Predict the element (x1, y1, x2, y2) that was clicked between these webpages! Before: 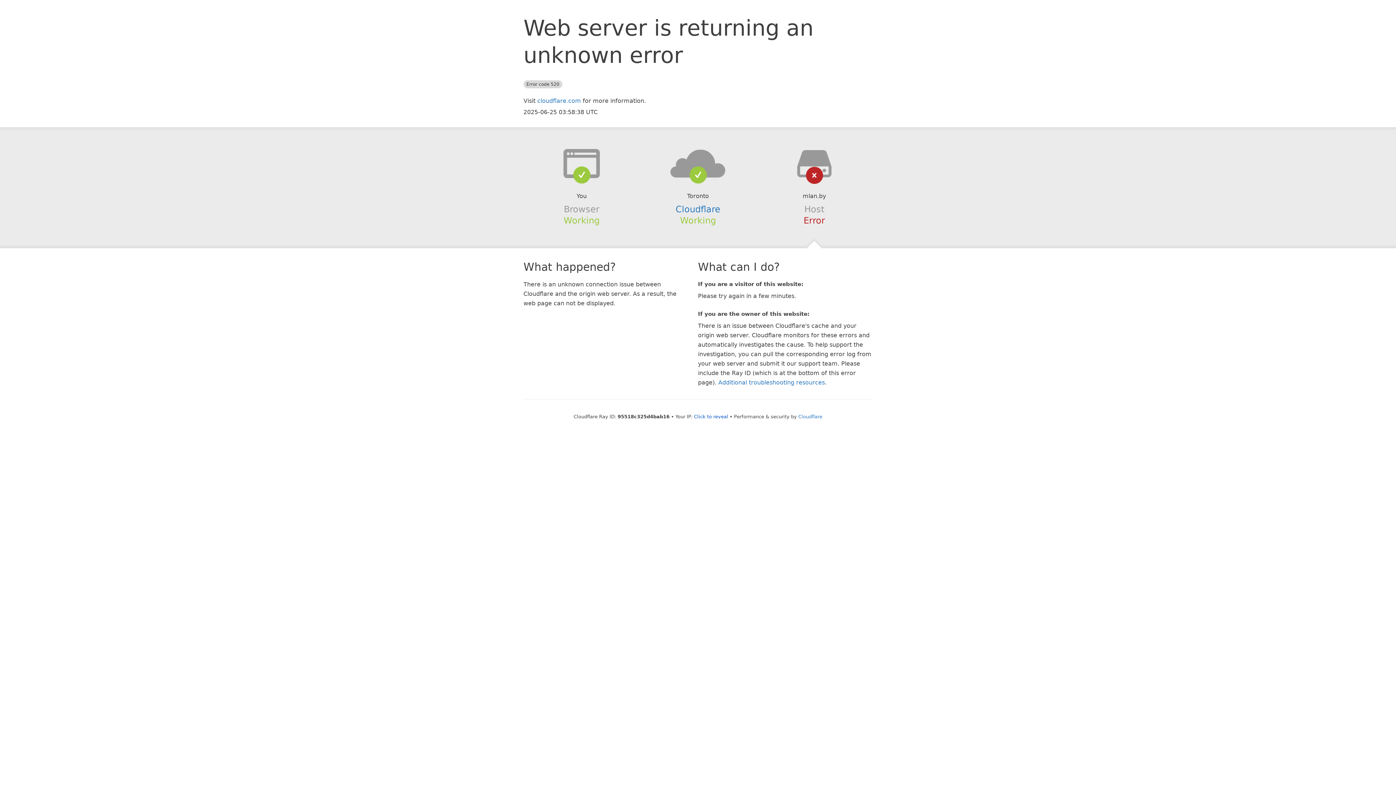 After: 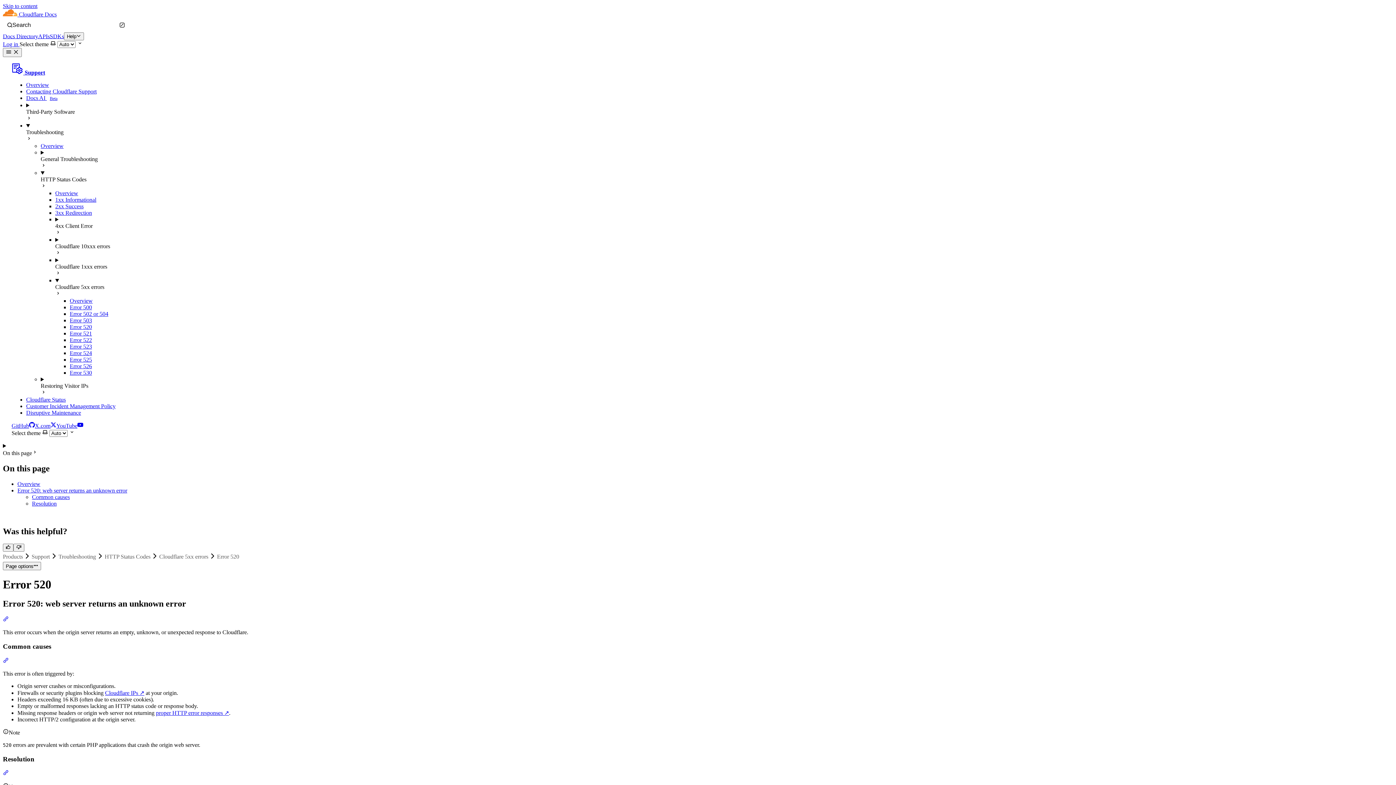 Action: label: Additional troubleshooting resources bbox: (718, 379, 825, 386)